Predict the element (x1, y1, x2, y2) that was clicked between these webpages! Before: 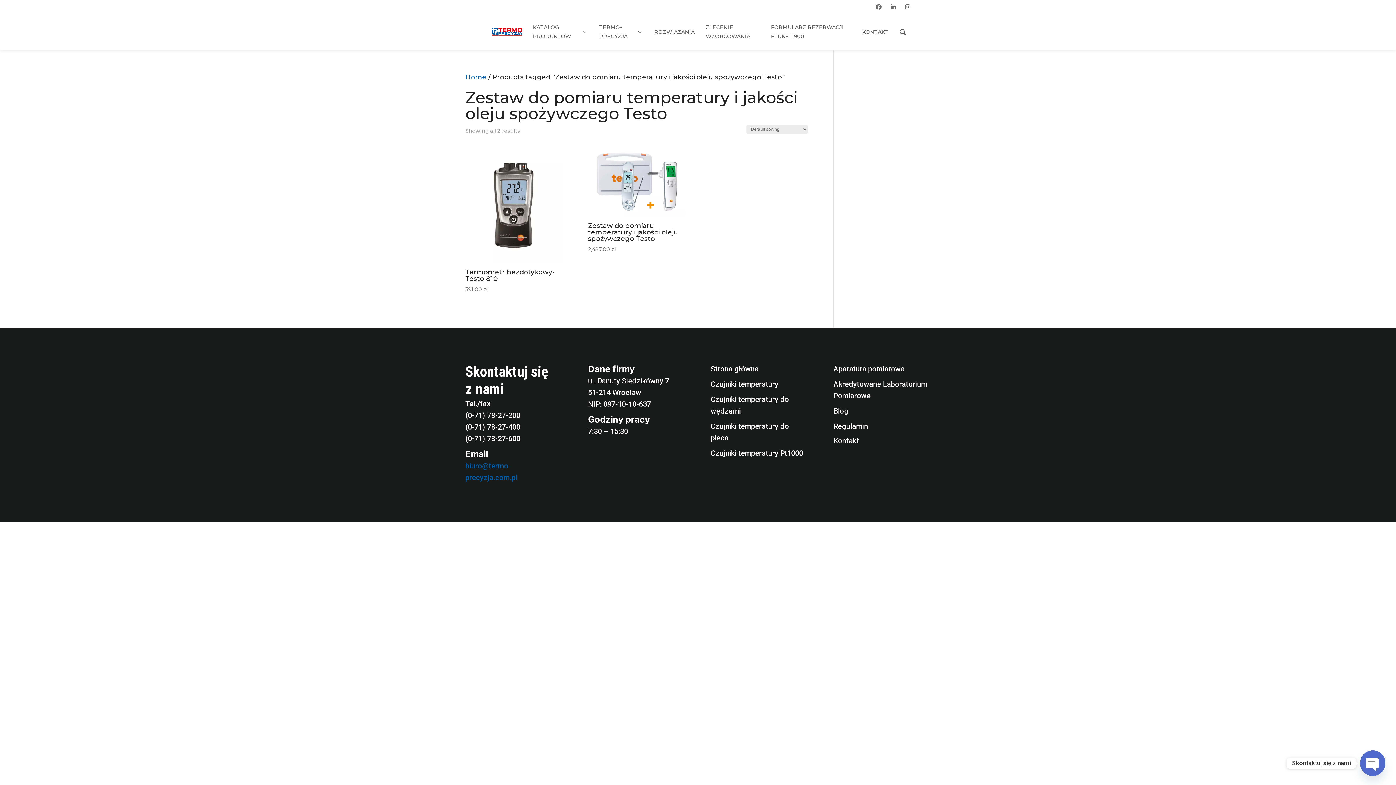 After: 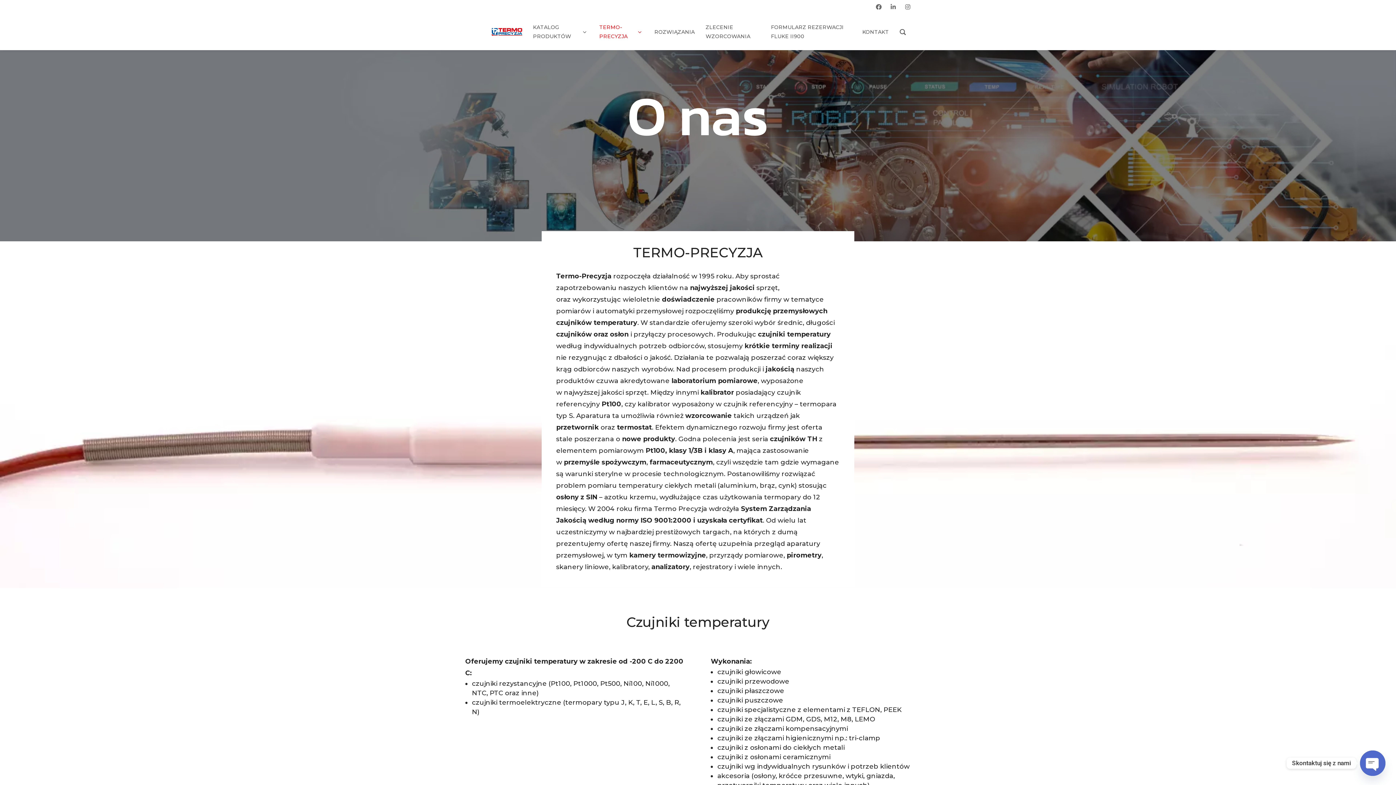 Action: label: TERMO-PRECYZJA bbox: (599, 22, 643, 41)